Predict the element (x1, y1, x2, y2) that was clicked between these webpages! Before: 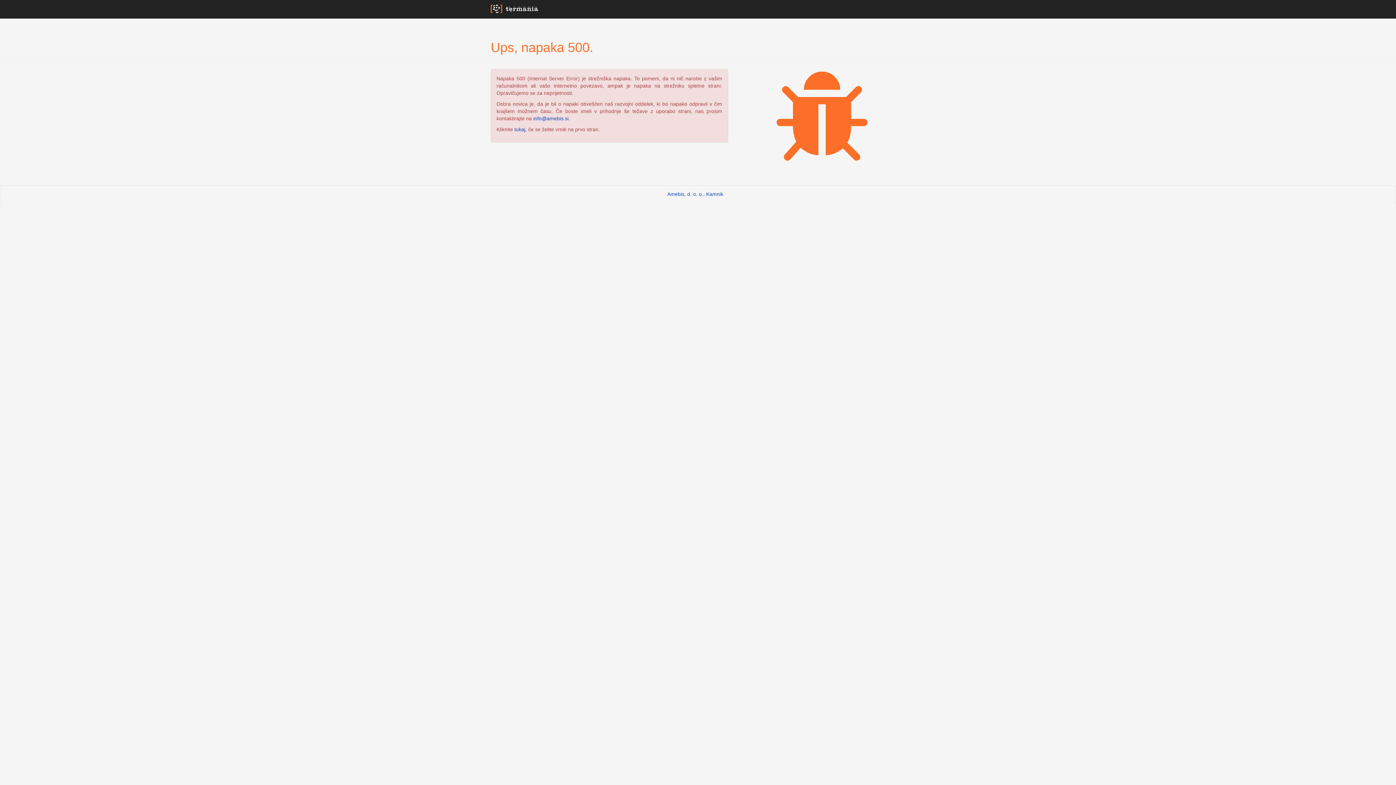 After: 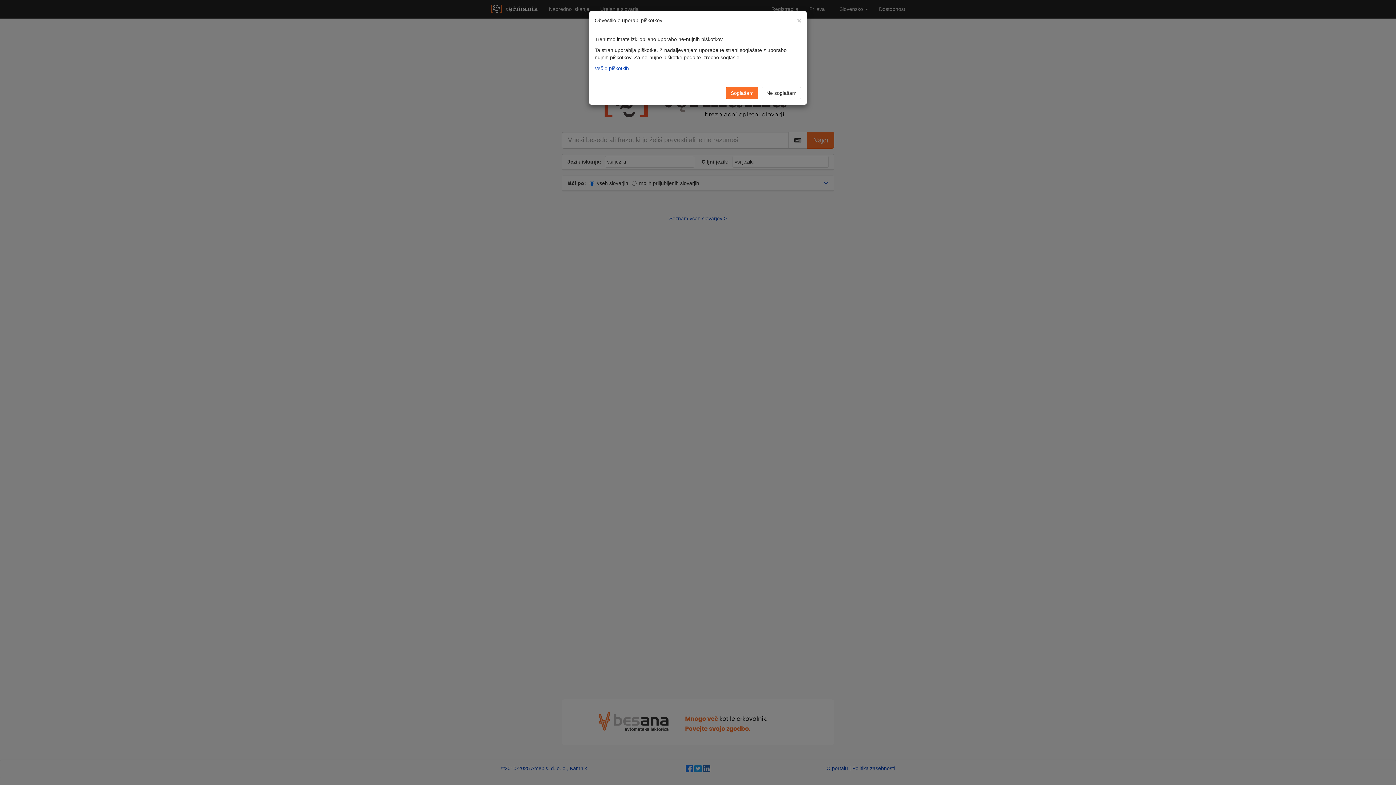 Action: bbox: (485, 0, 543, 18)